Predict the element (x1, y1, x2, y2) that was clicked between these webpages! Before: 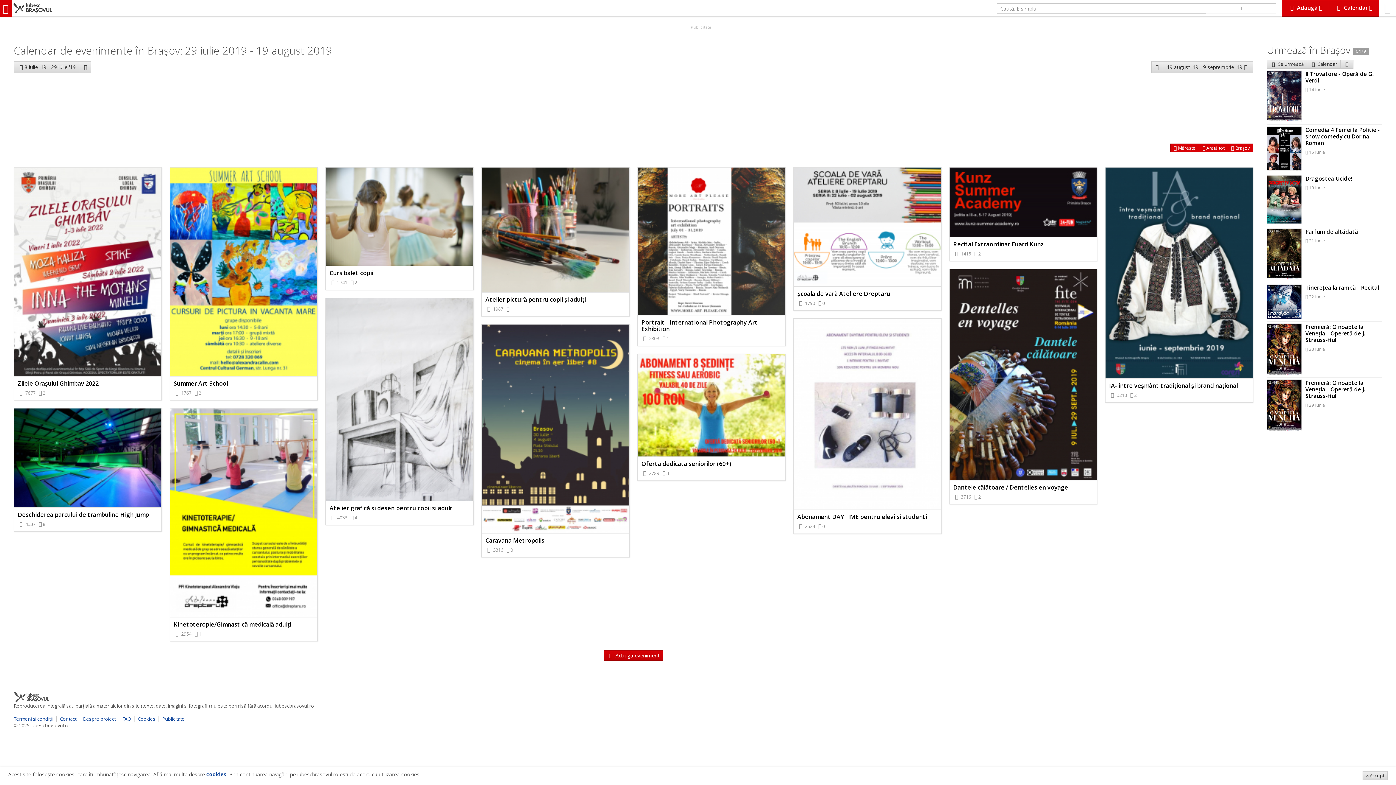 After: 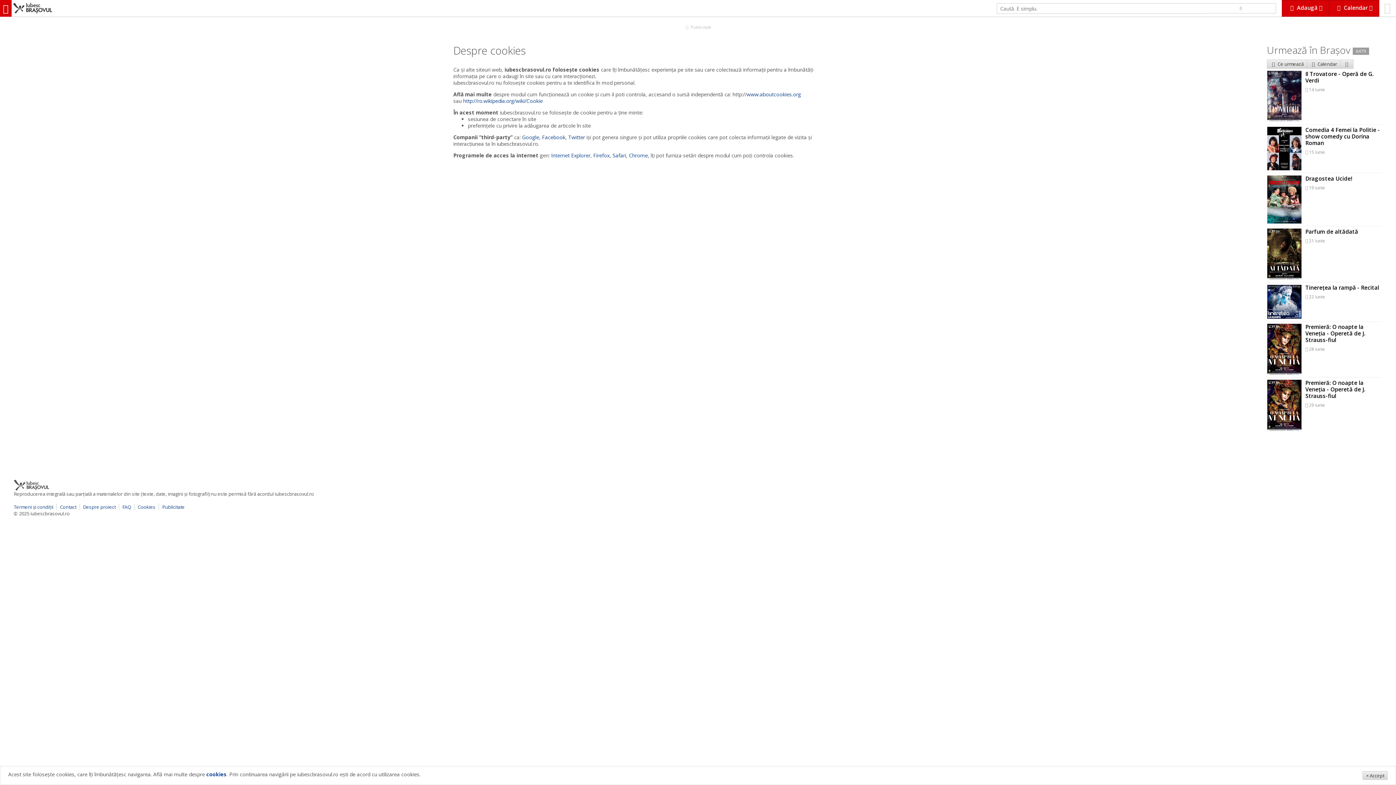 Action: bbox: (206, 771, 226, 778) label: cookies